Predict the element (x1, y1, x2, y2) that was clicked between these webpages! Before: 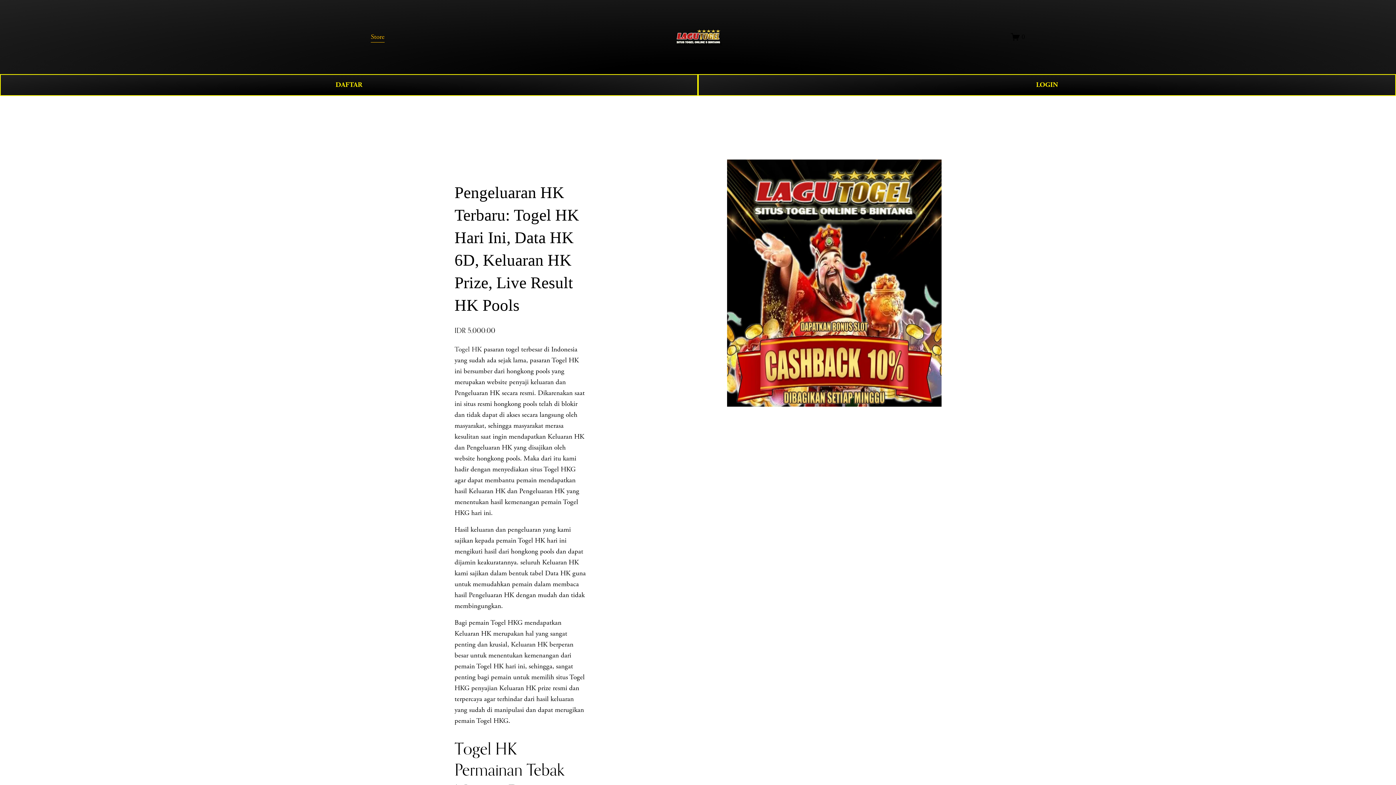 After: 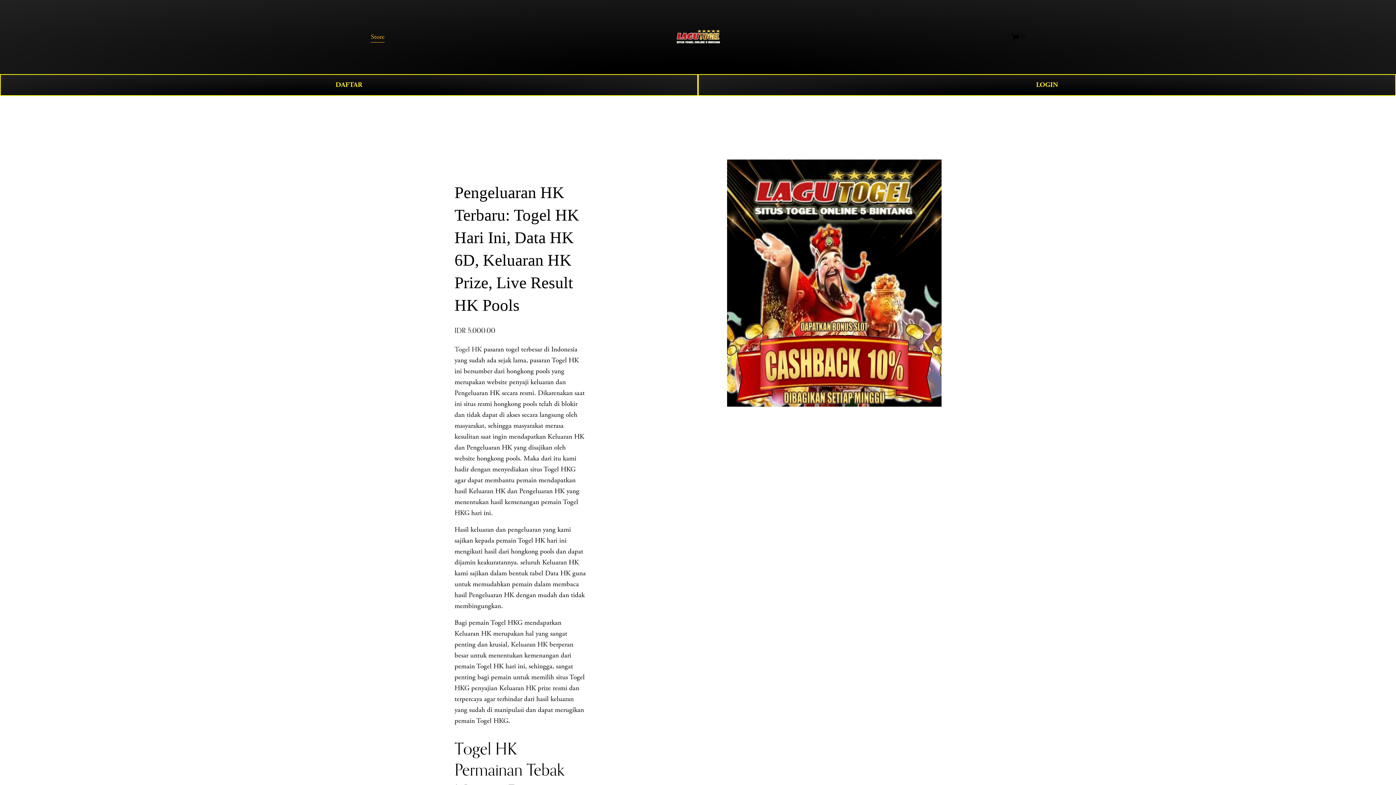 Action: bbox: (370, 30, 384, 43) label: Store